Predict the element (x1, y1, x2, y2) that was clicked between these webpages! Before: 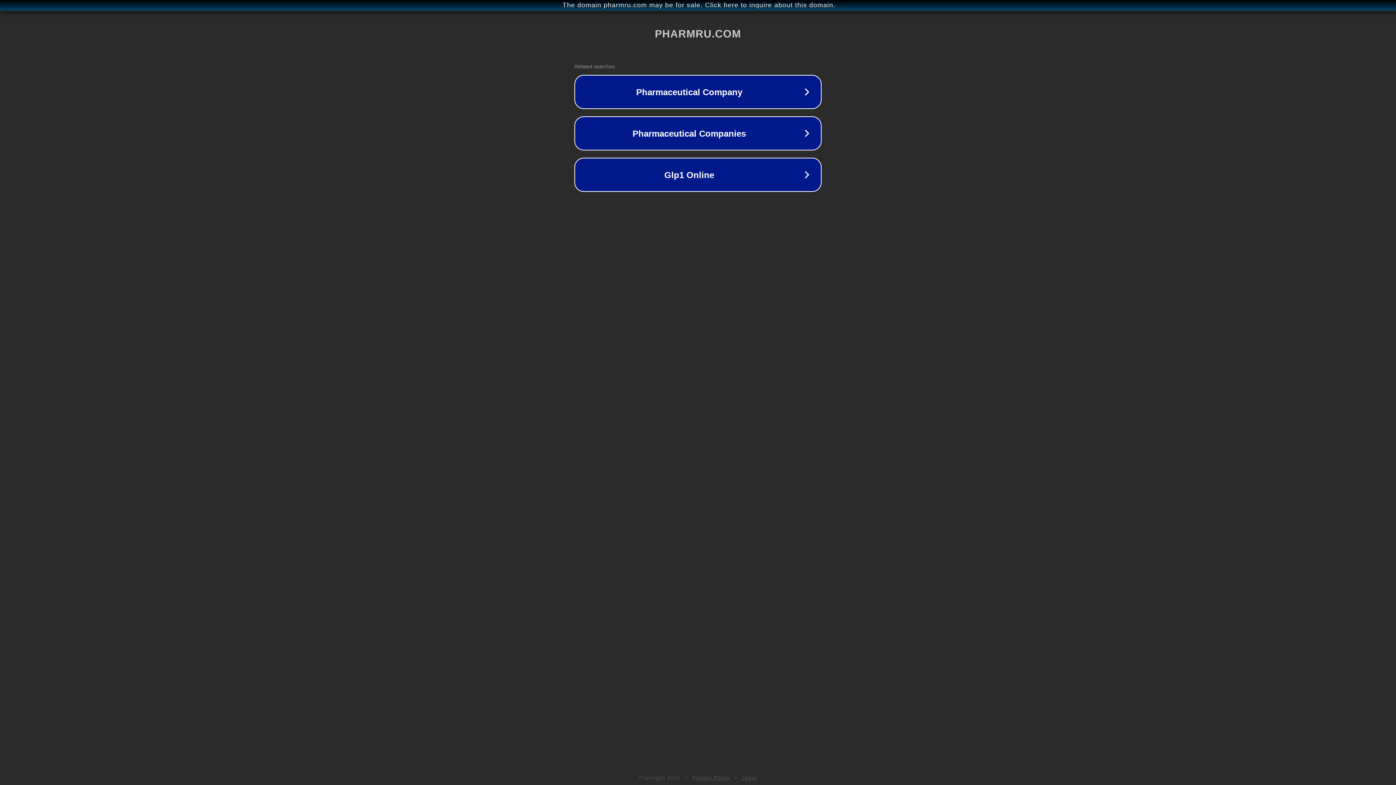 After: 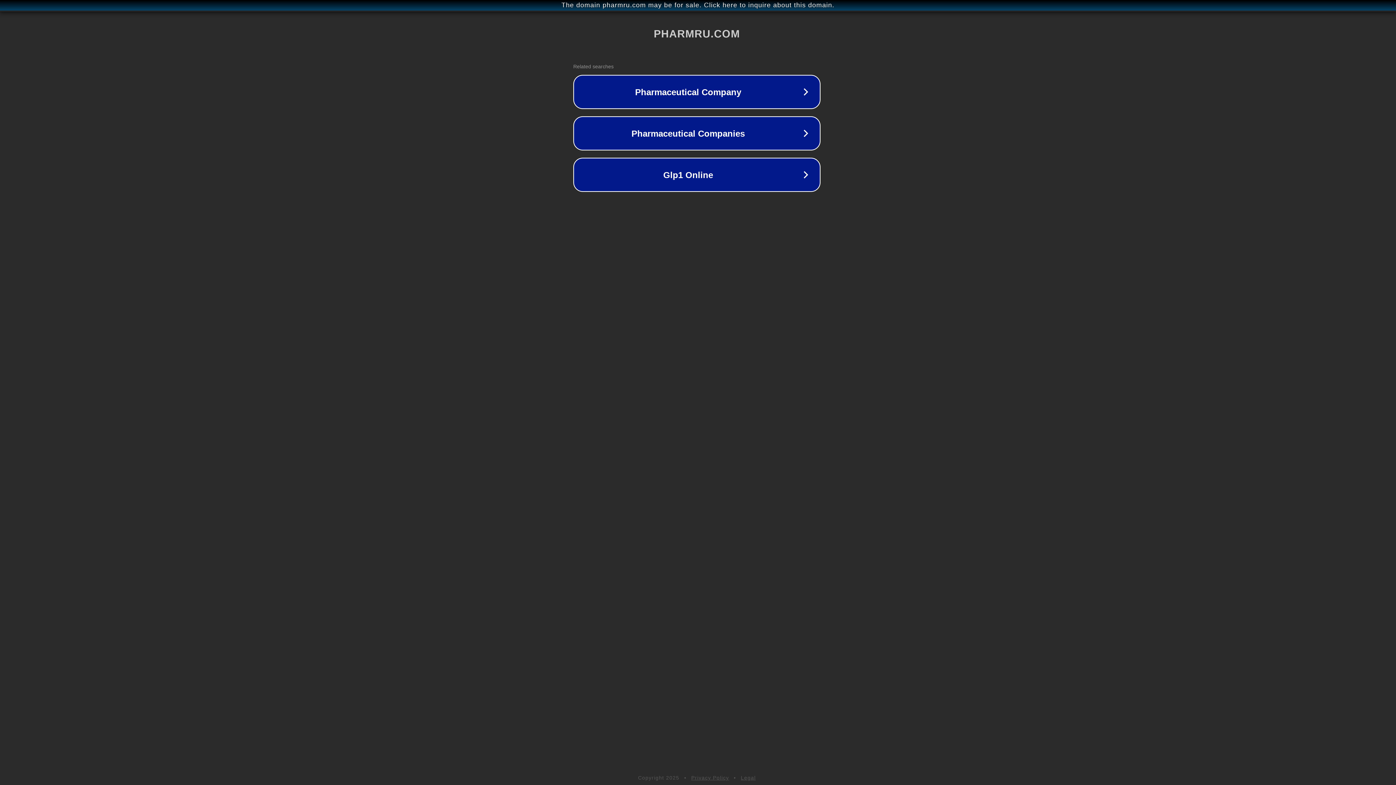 Action: label: The domain pharmru.com may be for sale. Click here to inquire about this domain. bbox: (1, 1, 1397, 9)